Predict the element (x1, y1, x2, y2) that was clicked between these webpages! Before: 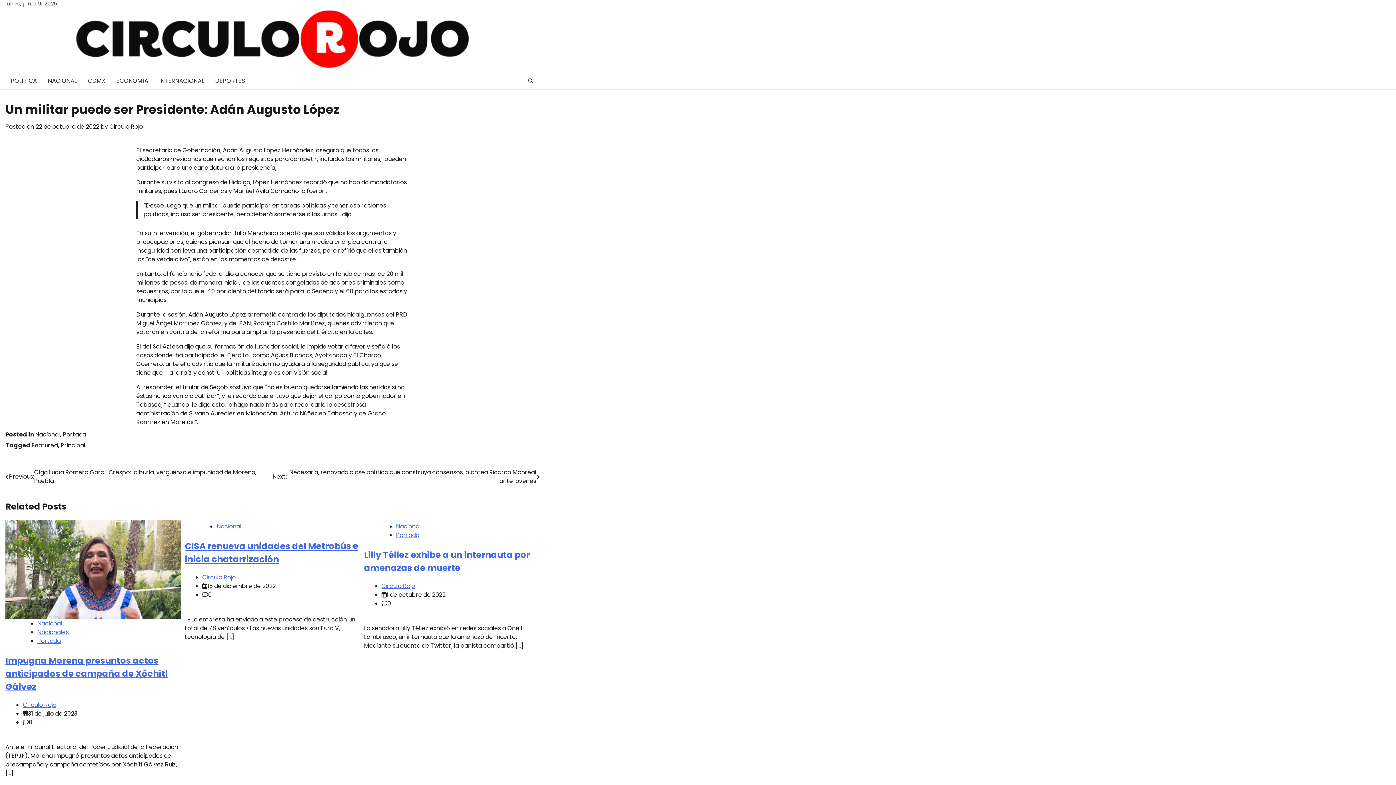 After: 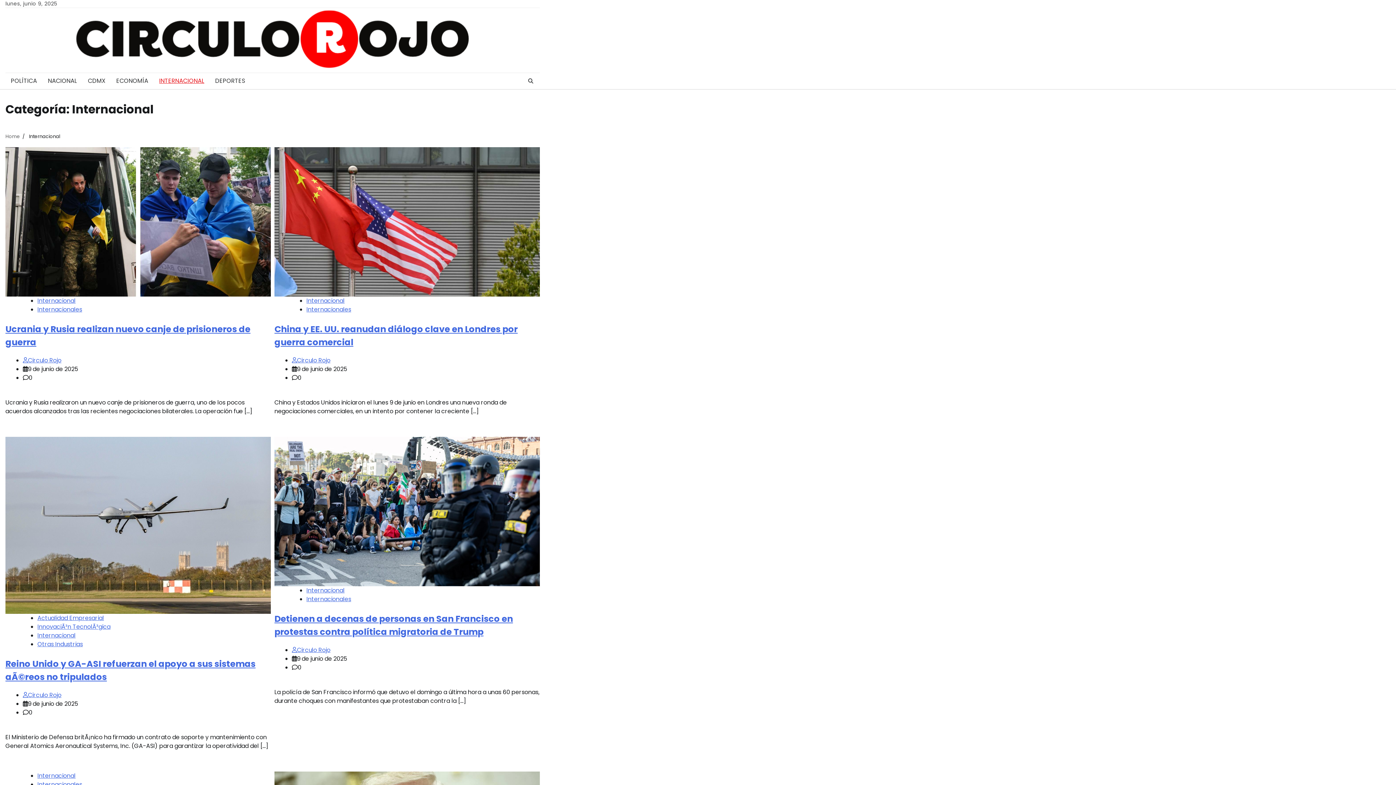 Action: label: INTERNACIONAL bbox: (153, 73, 209, 89)